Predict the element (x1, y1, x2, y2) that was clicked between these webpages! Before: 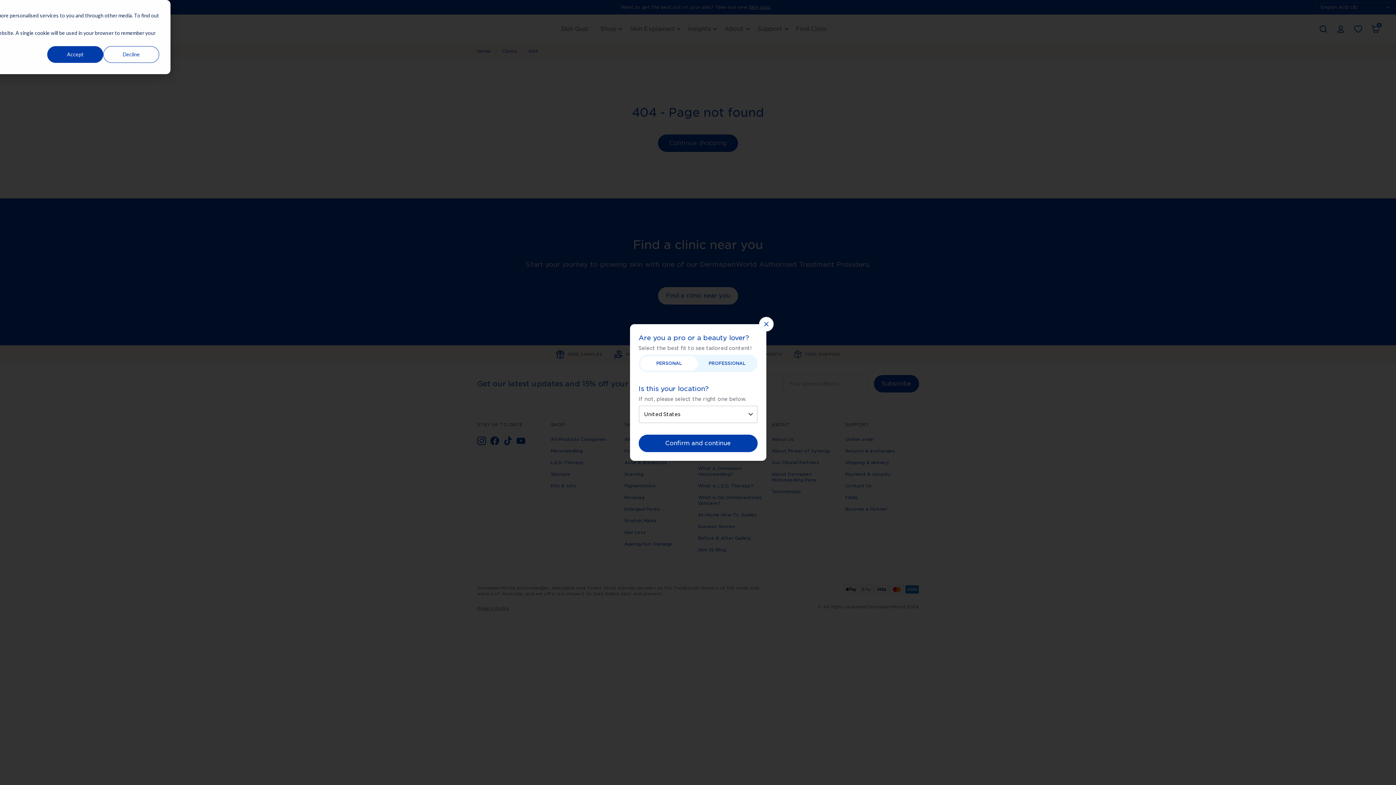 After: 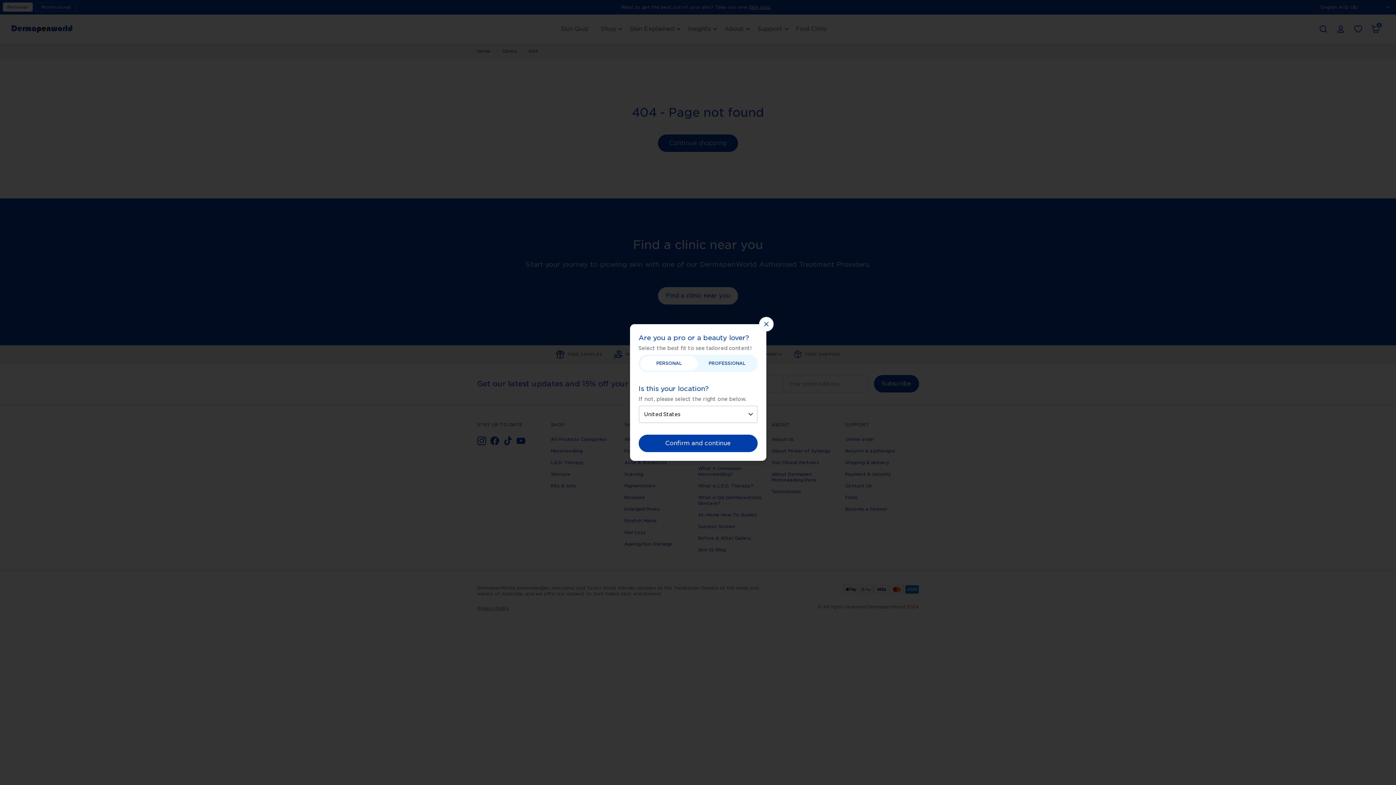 Action: label: Accept bbox: (47, 46, 103, 62)